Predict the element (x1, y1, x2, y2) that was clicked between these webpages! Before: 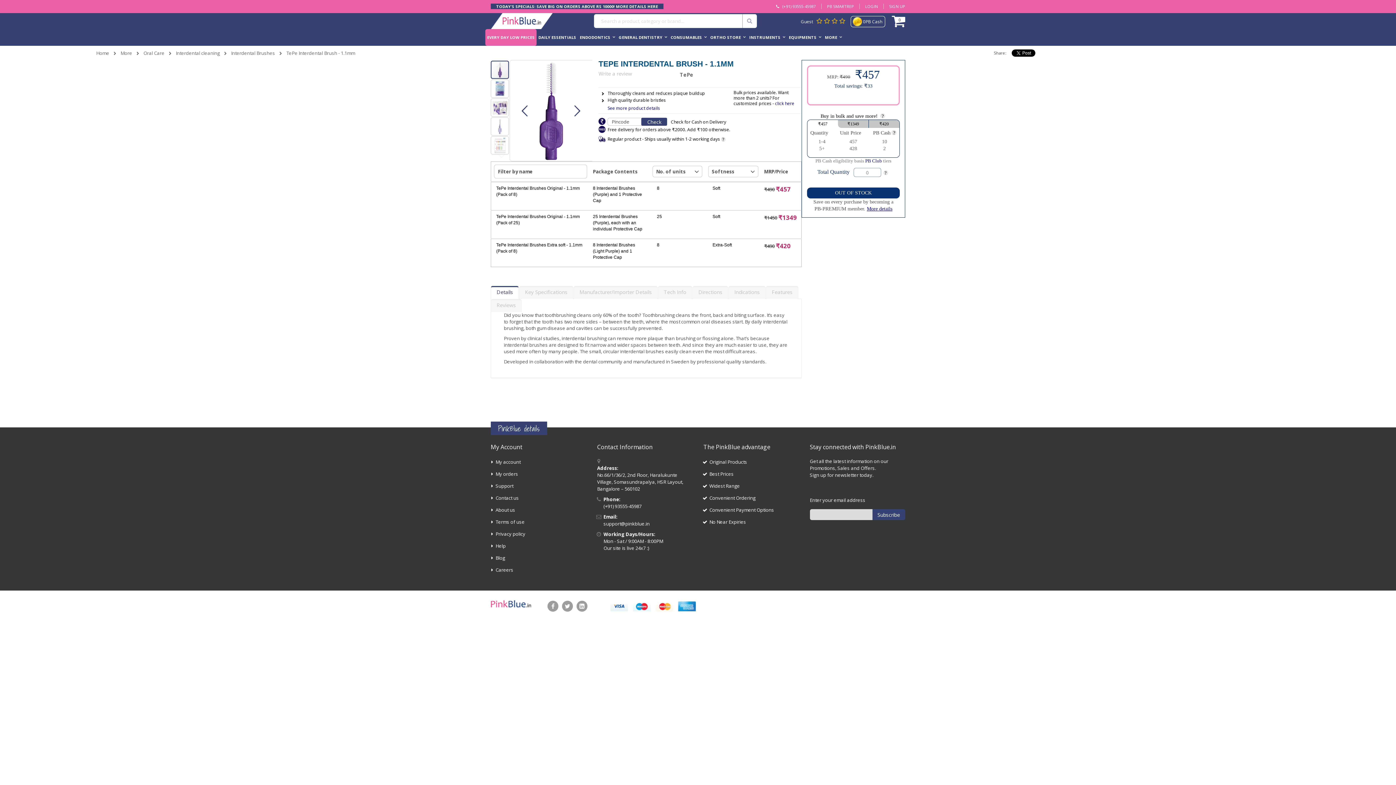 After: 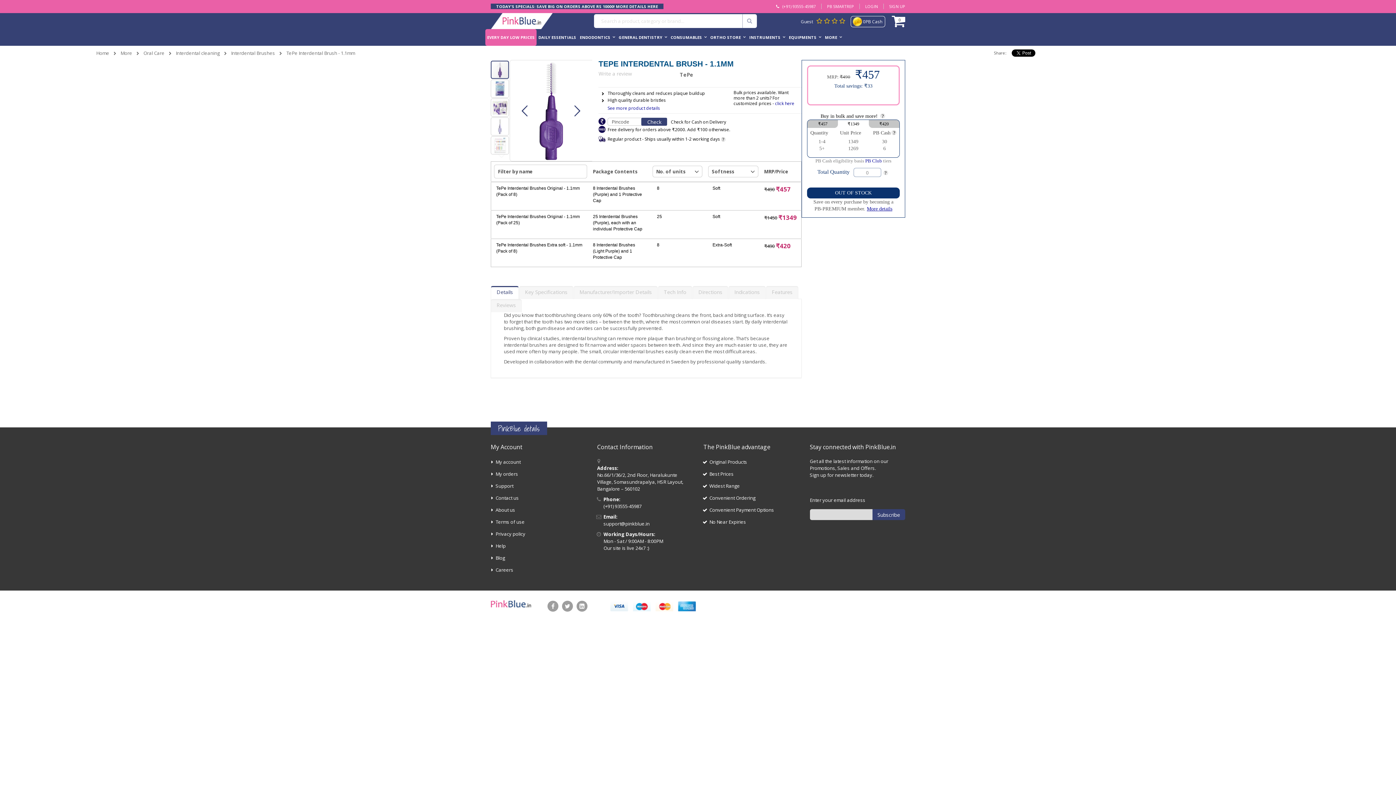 Action: label: ₹1349 bbox: (838, 120, 868, 128)